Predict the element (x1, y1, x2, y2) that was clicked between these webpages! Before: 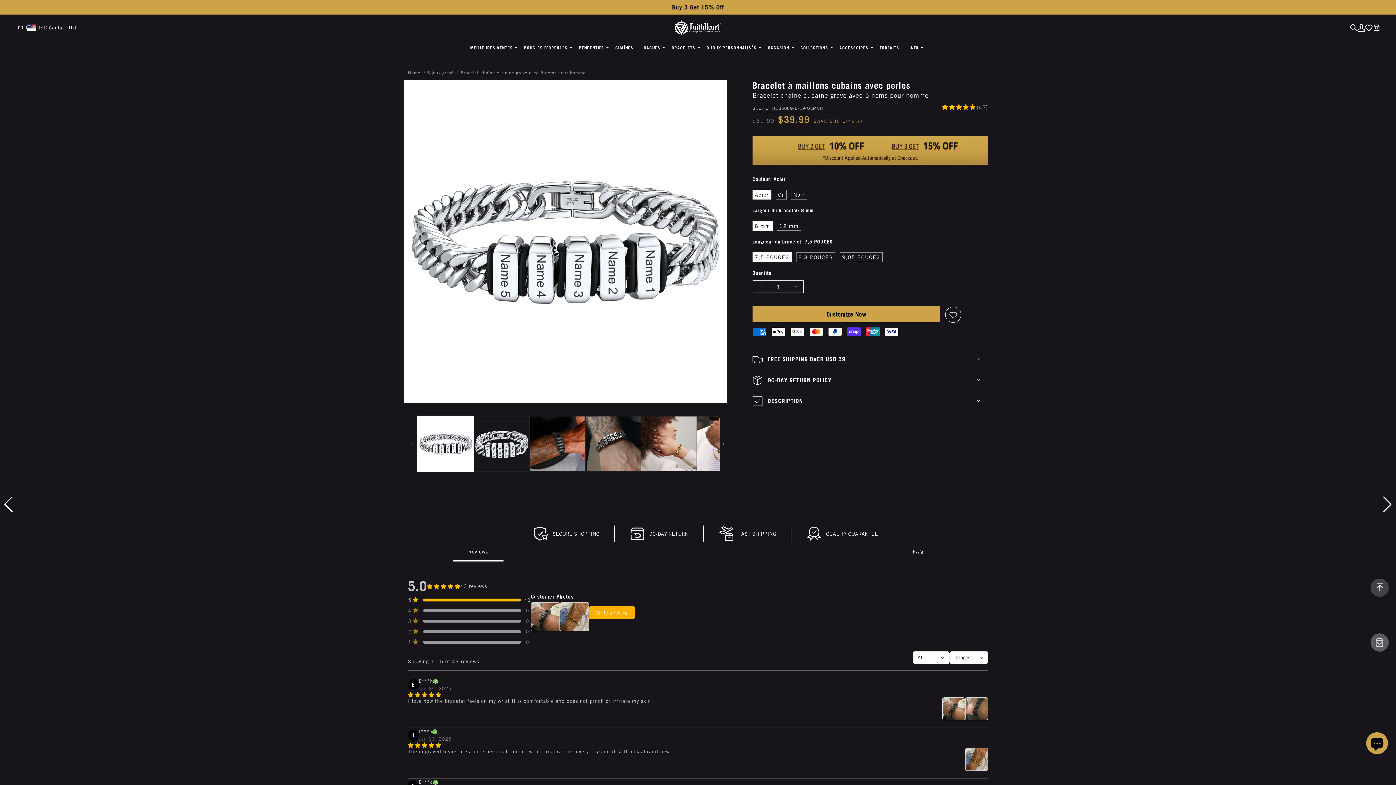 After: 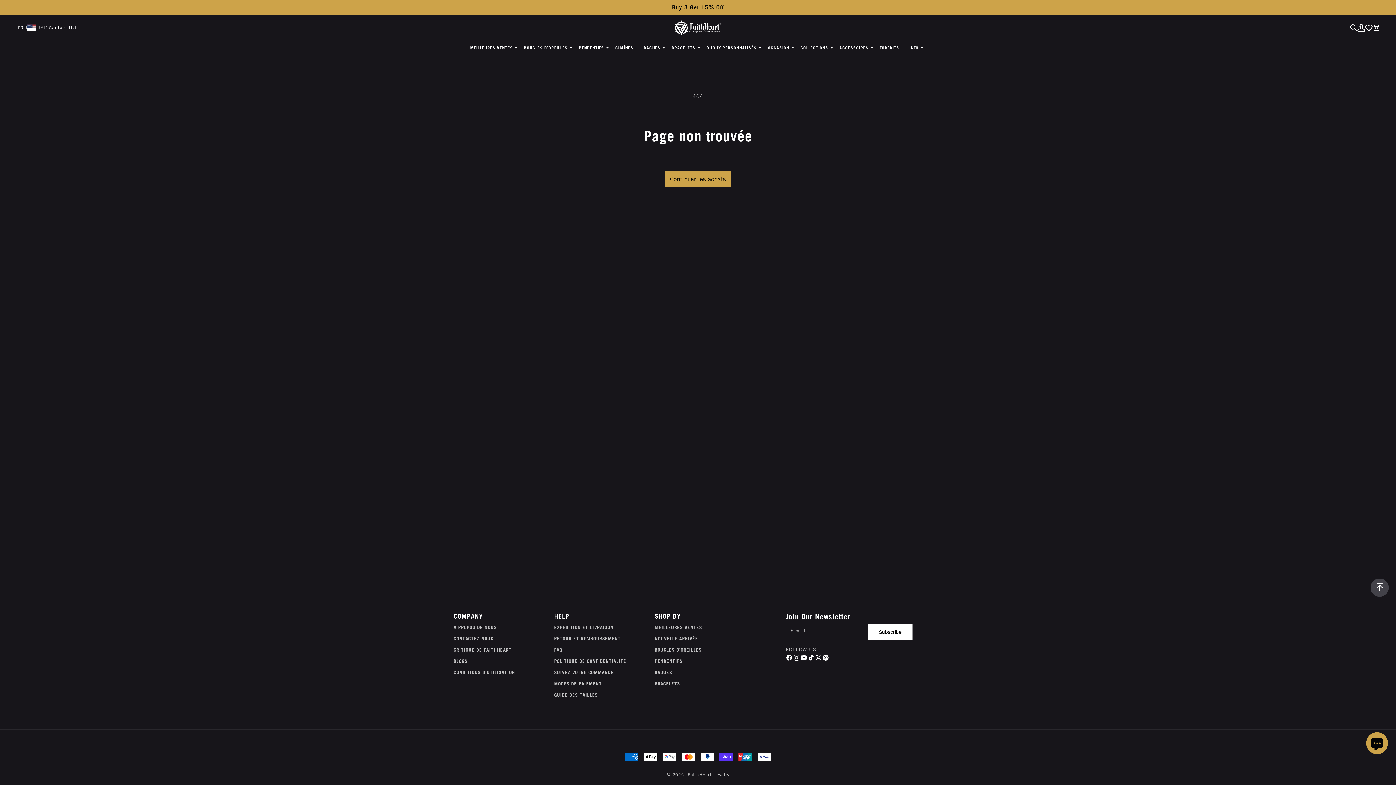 Action: bbox: (0, 3, 1396, 10) label: Buy 2 Get 10% 0ff